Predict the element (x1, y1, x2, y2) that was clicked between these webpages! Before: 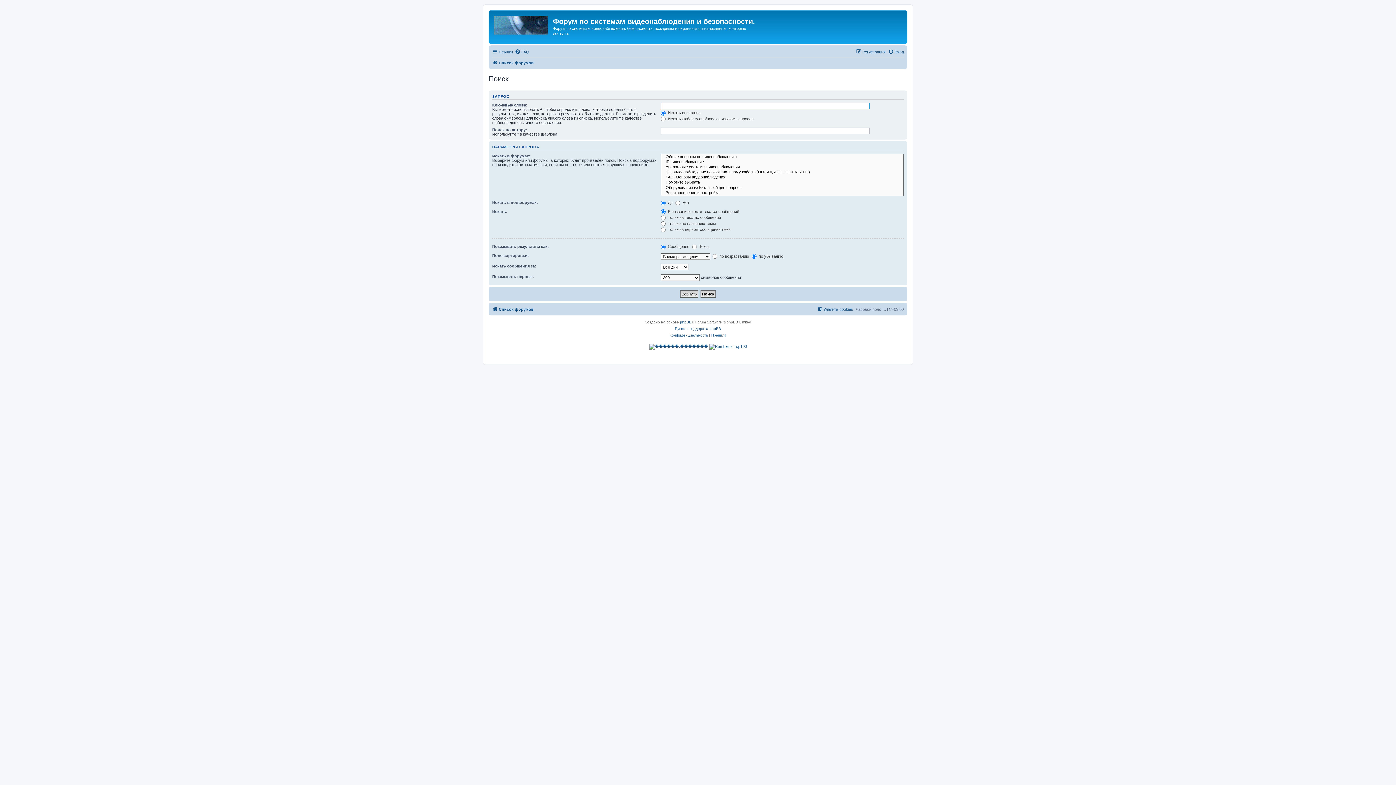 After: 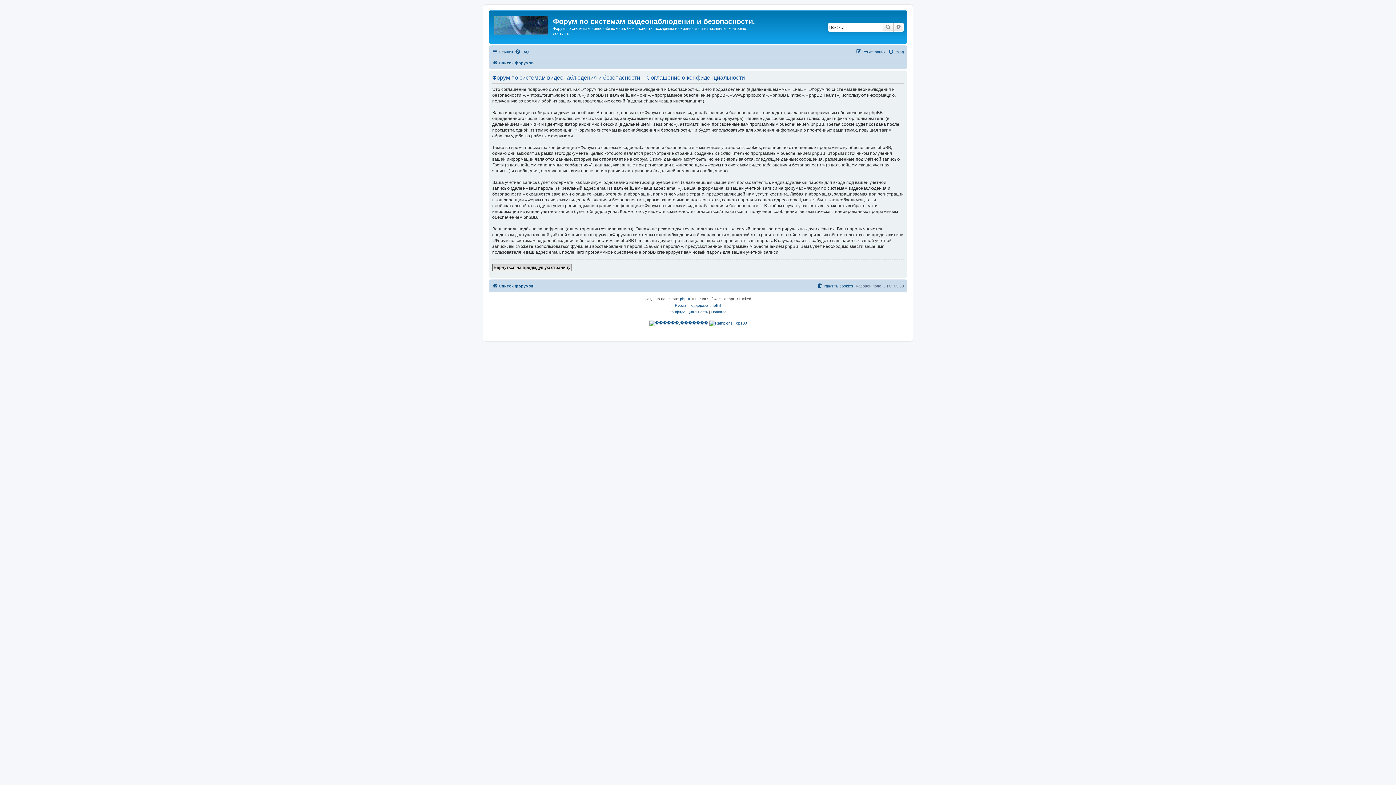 Action: bbox: (669, 332, 708, 338) label: Конфиденциальность